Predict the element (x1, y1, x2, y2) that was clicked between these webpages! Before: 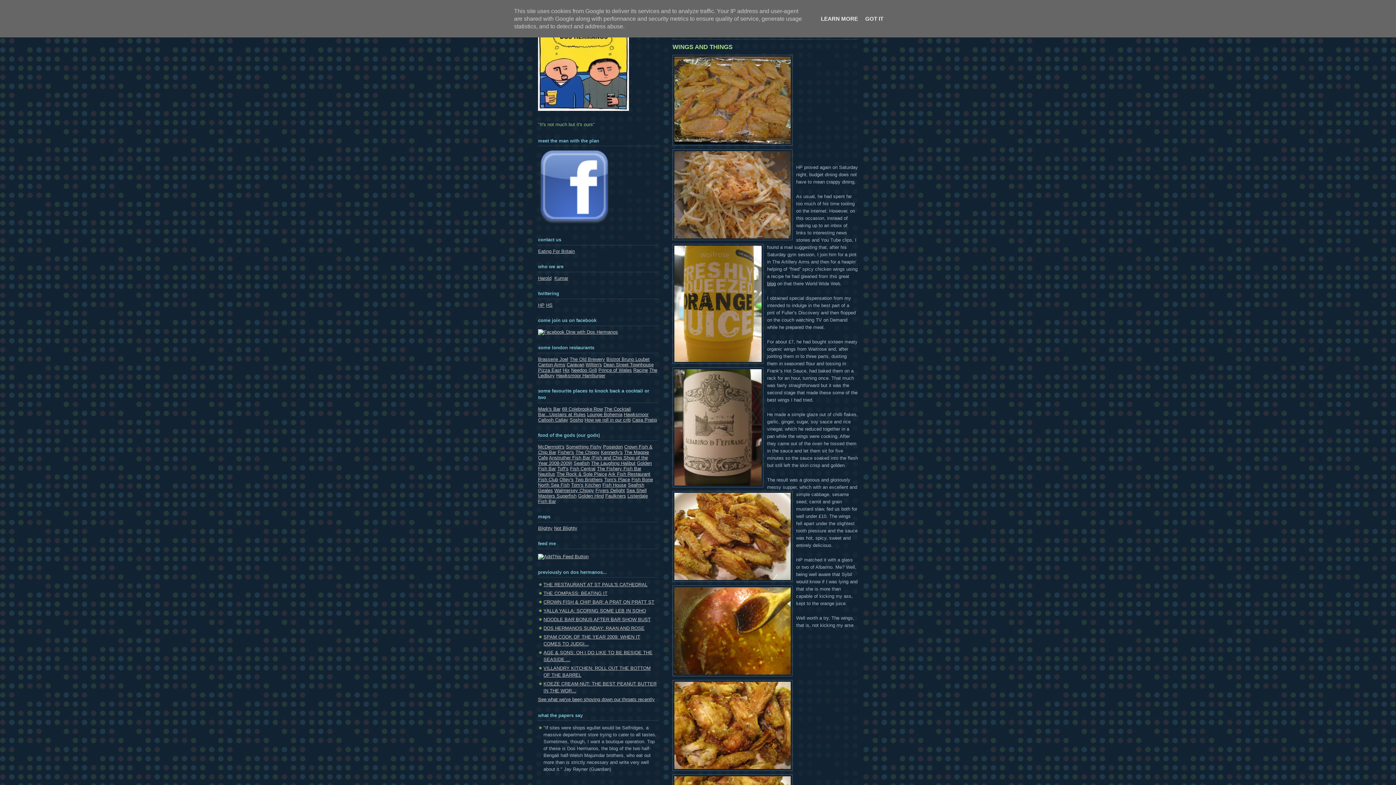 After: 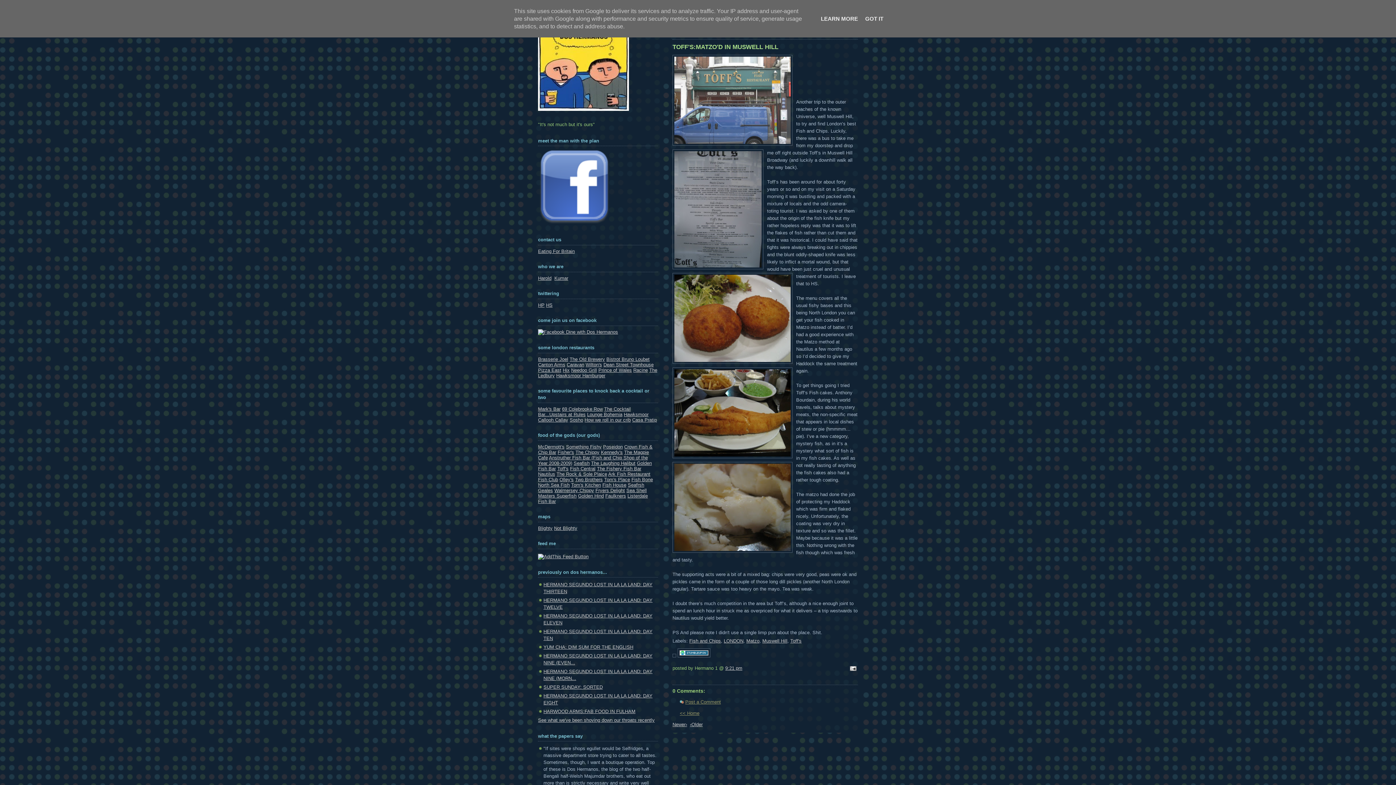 Action: label: Toff's bbox: (557, 466, 568, 471)